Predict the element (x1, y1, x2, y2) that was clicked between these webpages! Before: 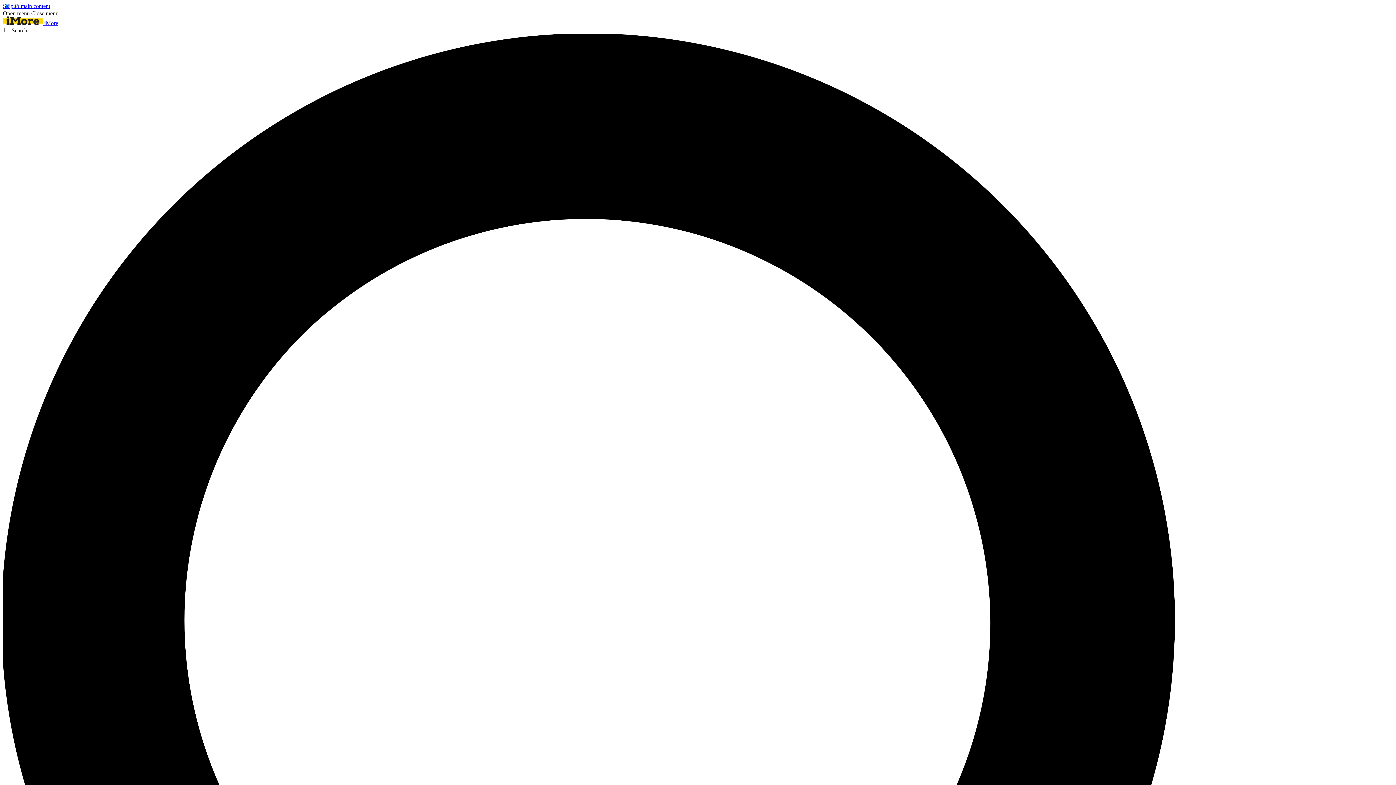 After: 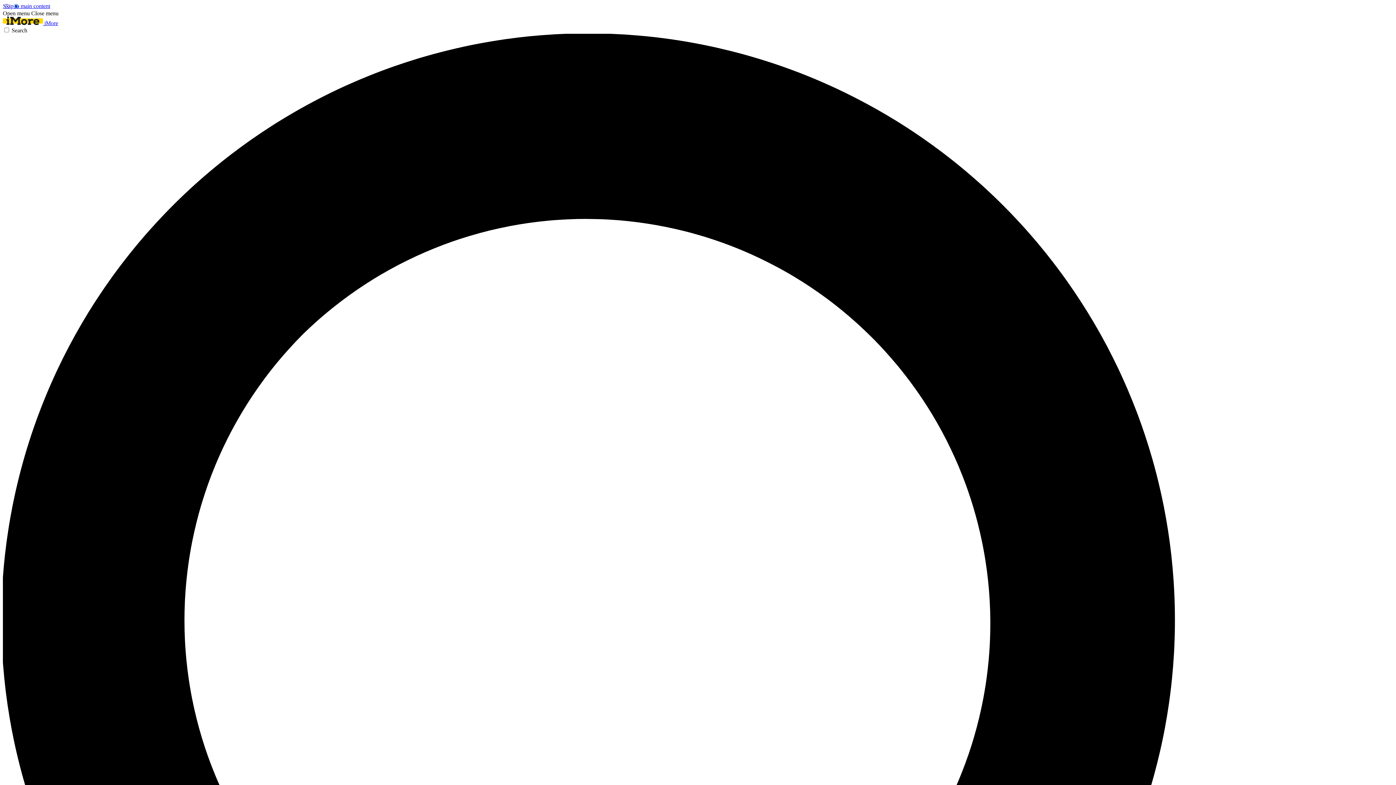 Action: bbox: (2, 10, 29, 16) label: Open menu